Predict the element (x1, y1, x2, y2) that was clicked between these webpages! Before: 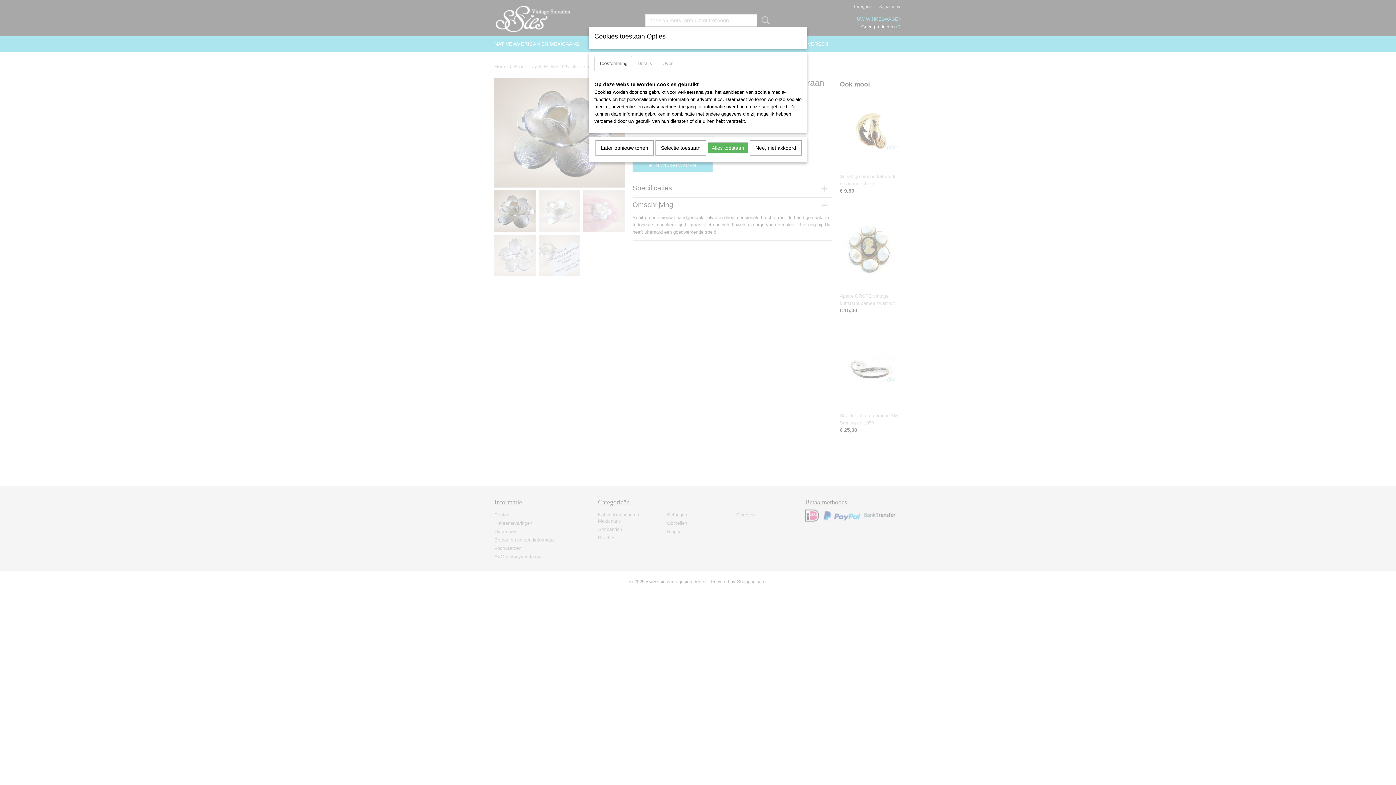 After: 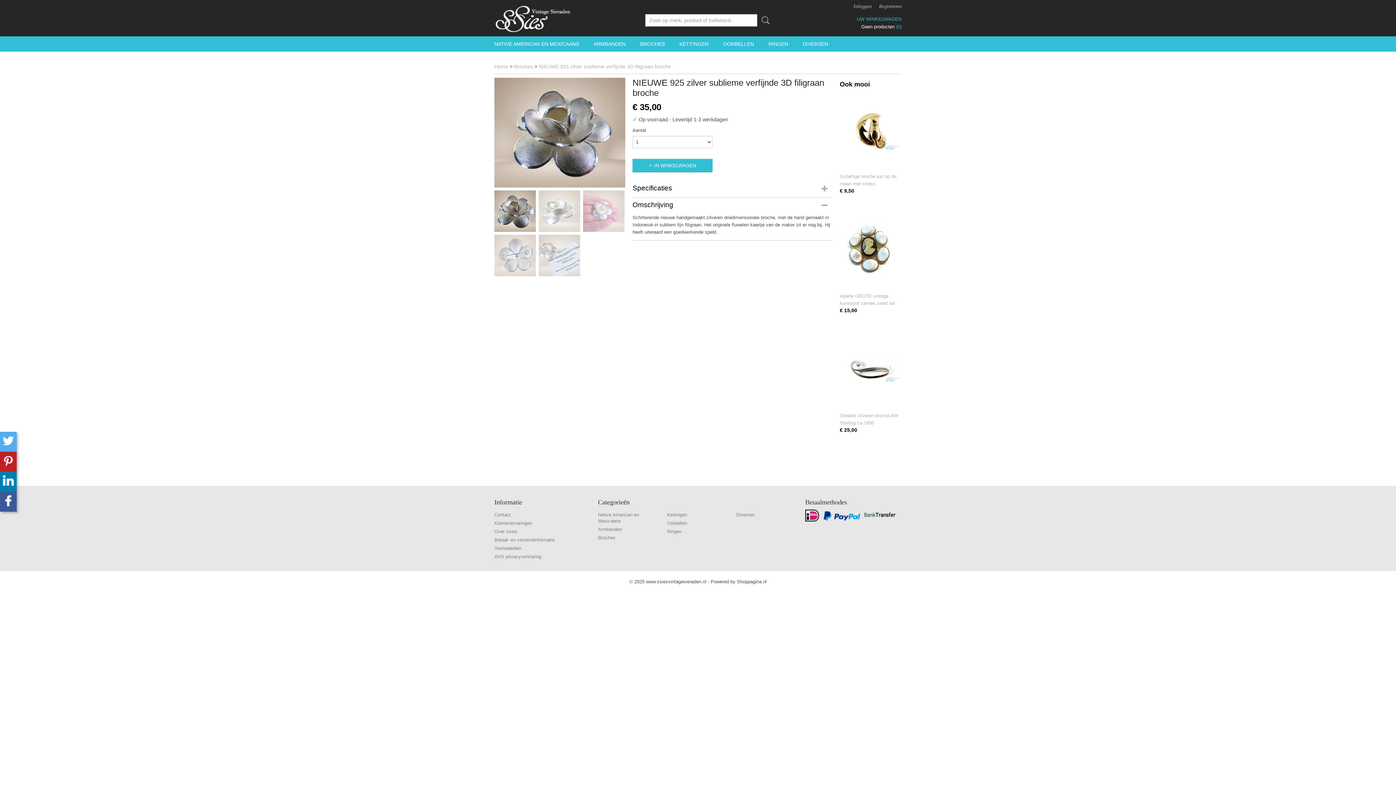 Action: label: Selectie toestaan bbox: (655, 140, 706, 155)